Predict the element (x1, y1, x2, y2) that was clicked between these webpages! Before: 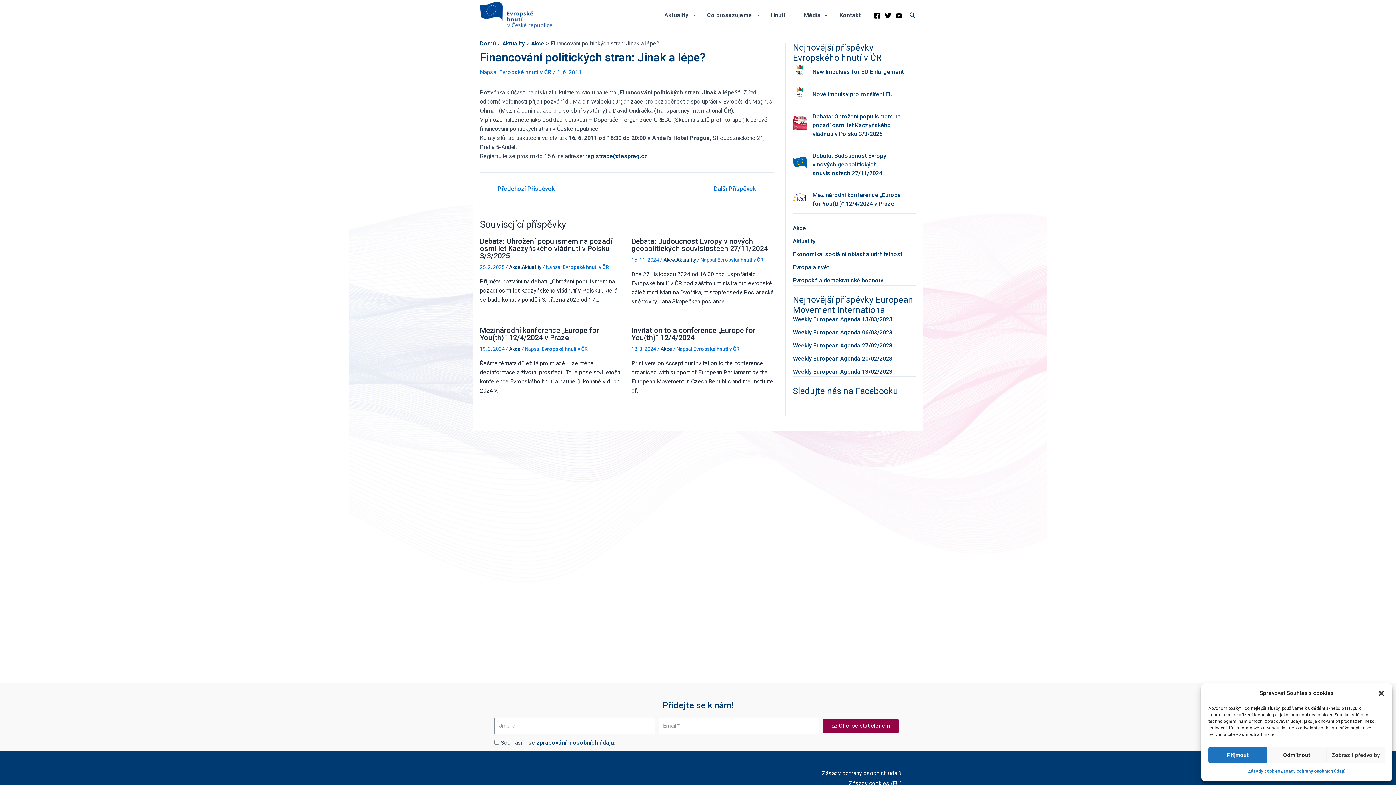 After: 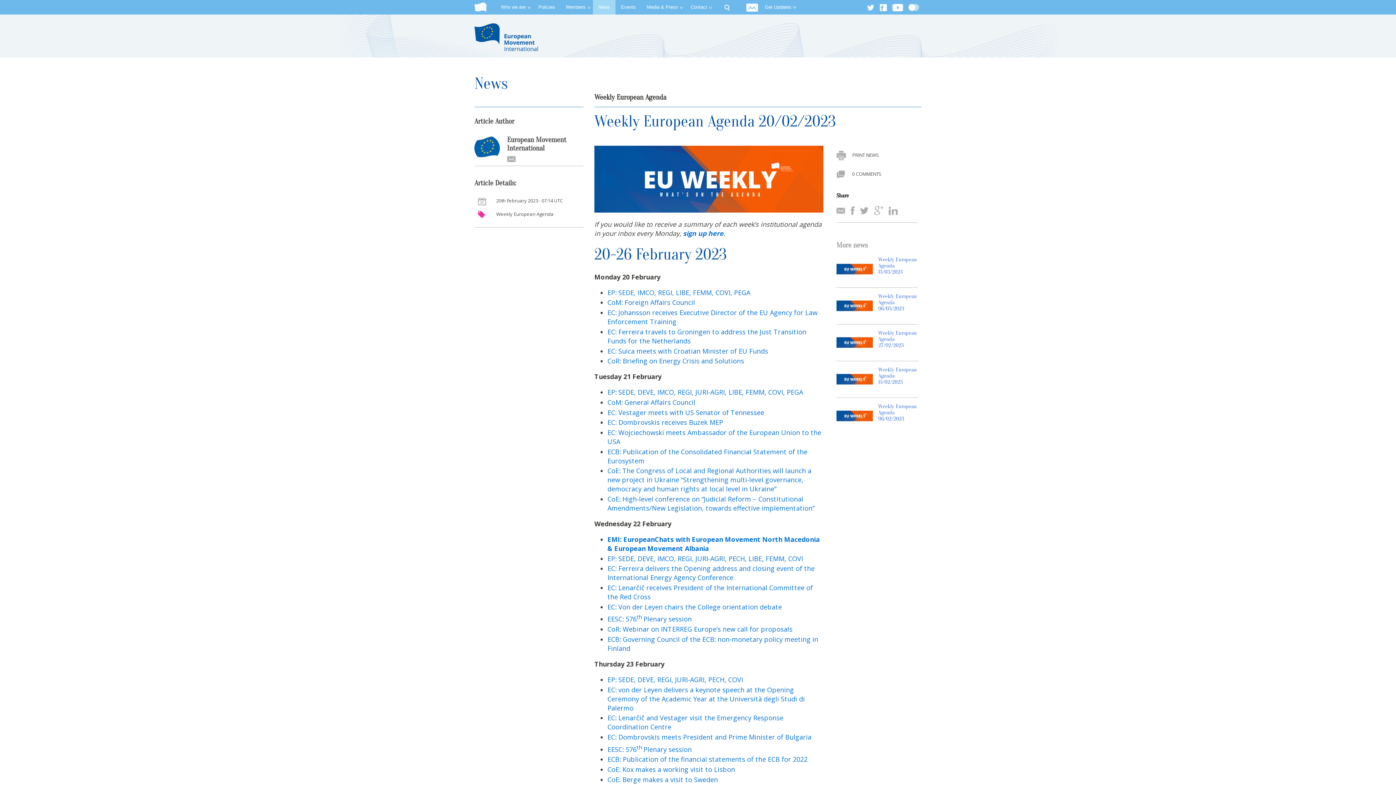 Action: label: Weekly European Agenda 20/02/2023 bbox: (793, 355, 892, 362)